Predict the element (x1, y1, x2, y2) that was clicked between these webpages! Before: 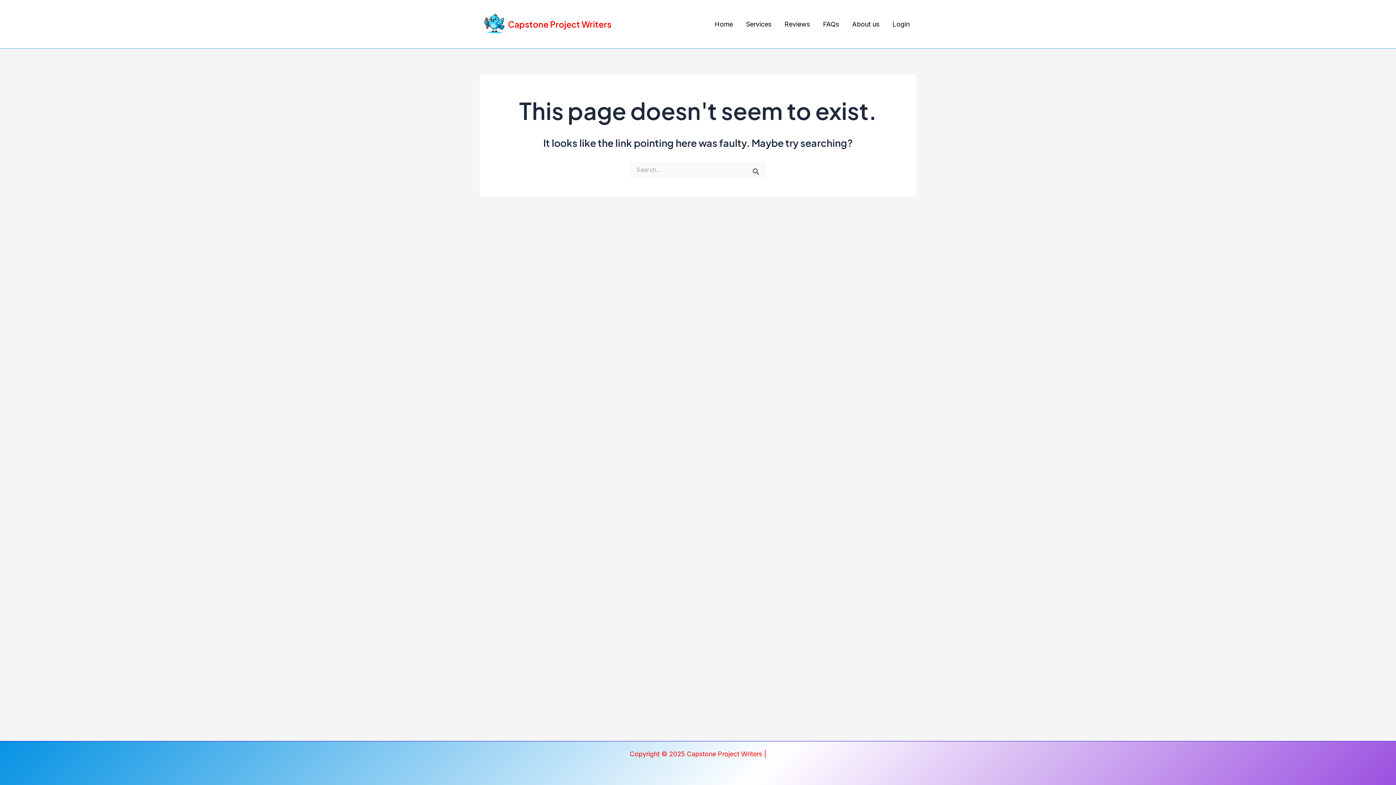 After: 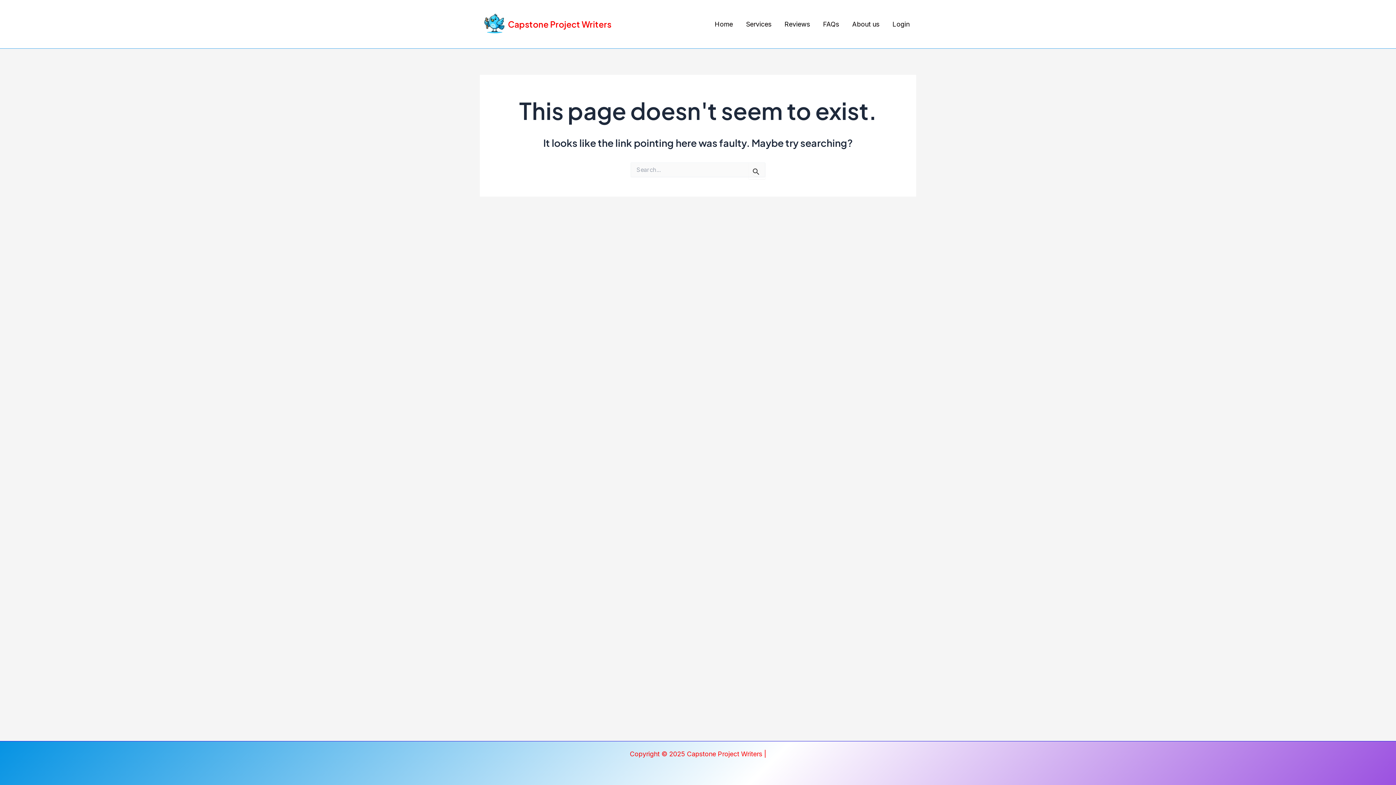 Action: label: Reviews bbox: (778, 19, 816, 29)